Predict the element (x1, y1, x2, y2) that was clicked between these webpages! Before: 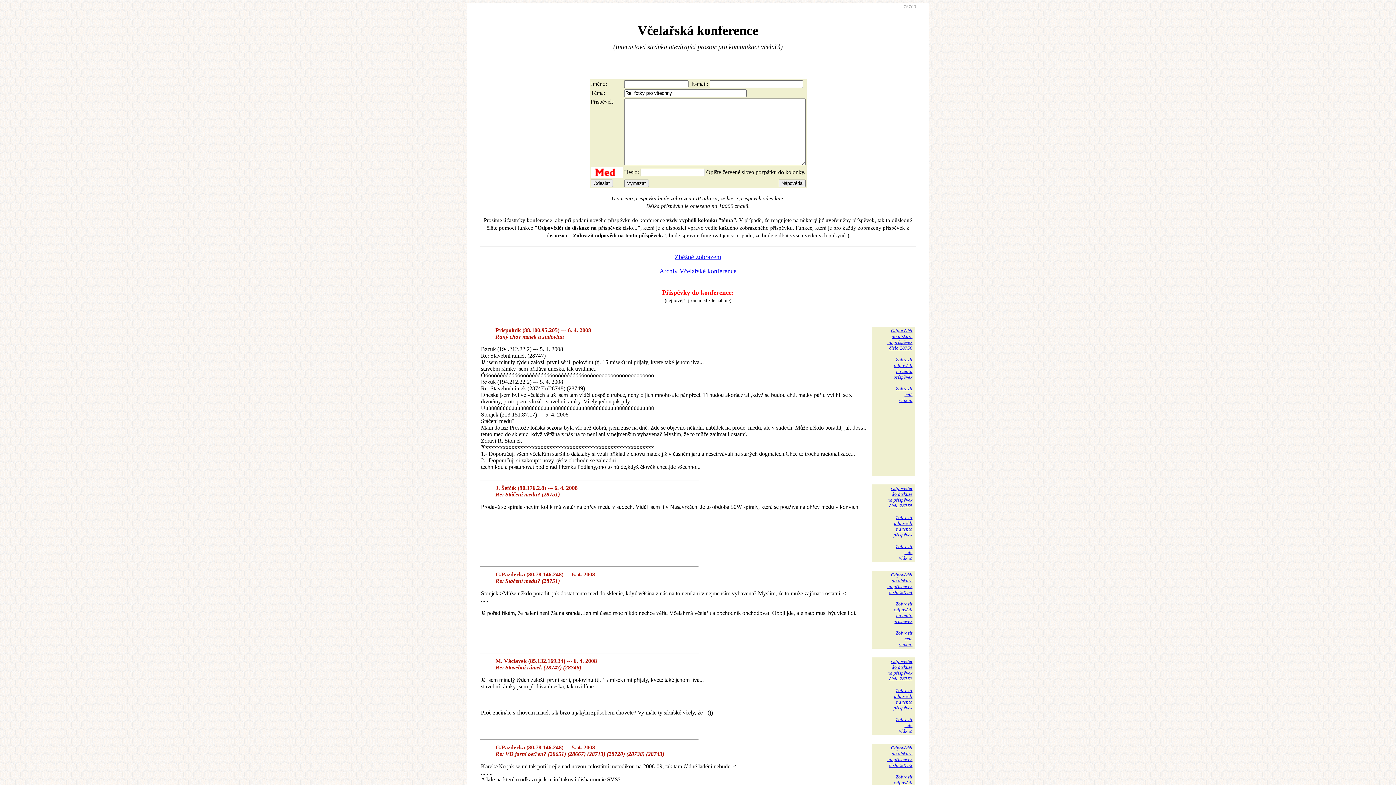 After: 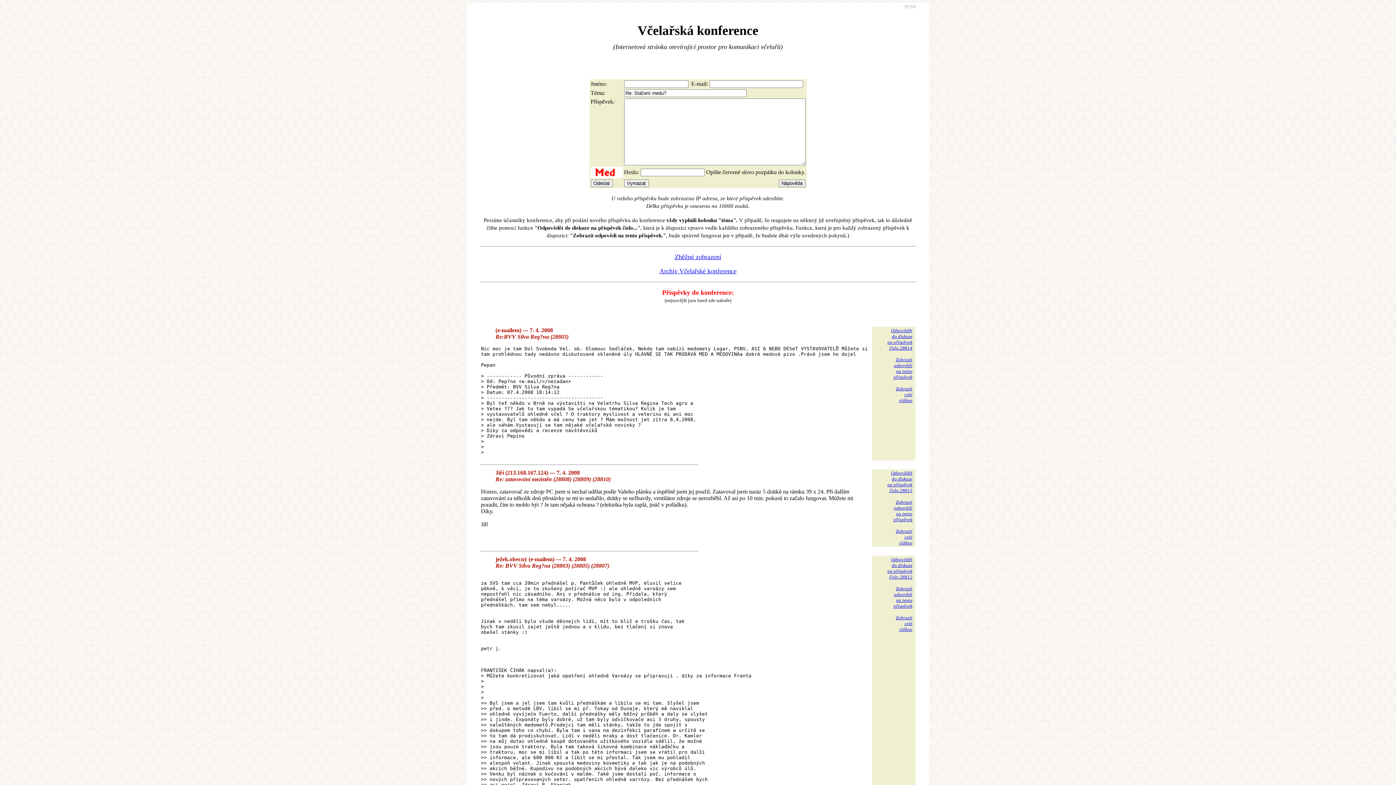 Action: label: Odpovědět
do diskuze
na příspěvek
číslo 28754 bbox: (887, 572, 912, 595)